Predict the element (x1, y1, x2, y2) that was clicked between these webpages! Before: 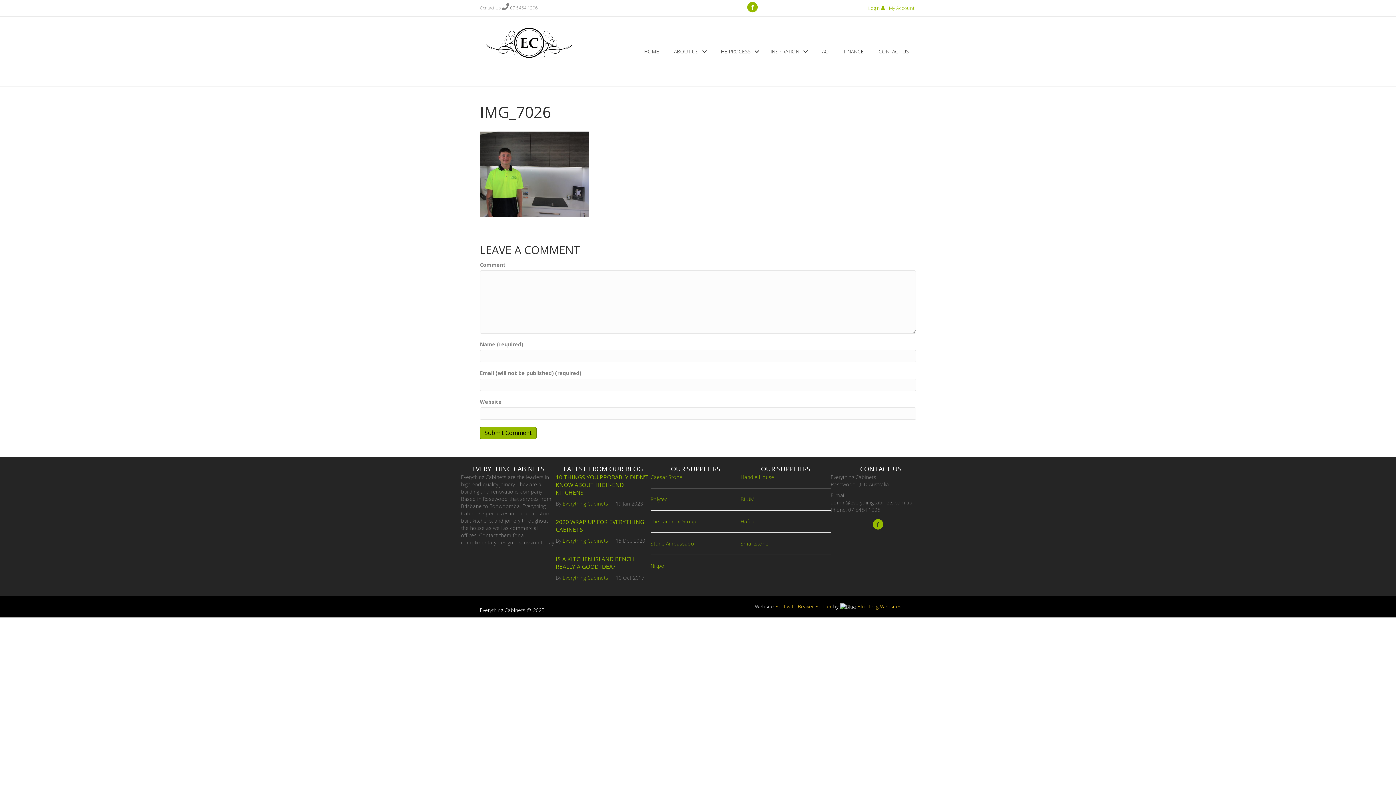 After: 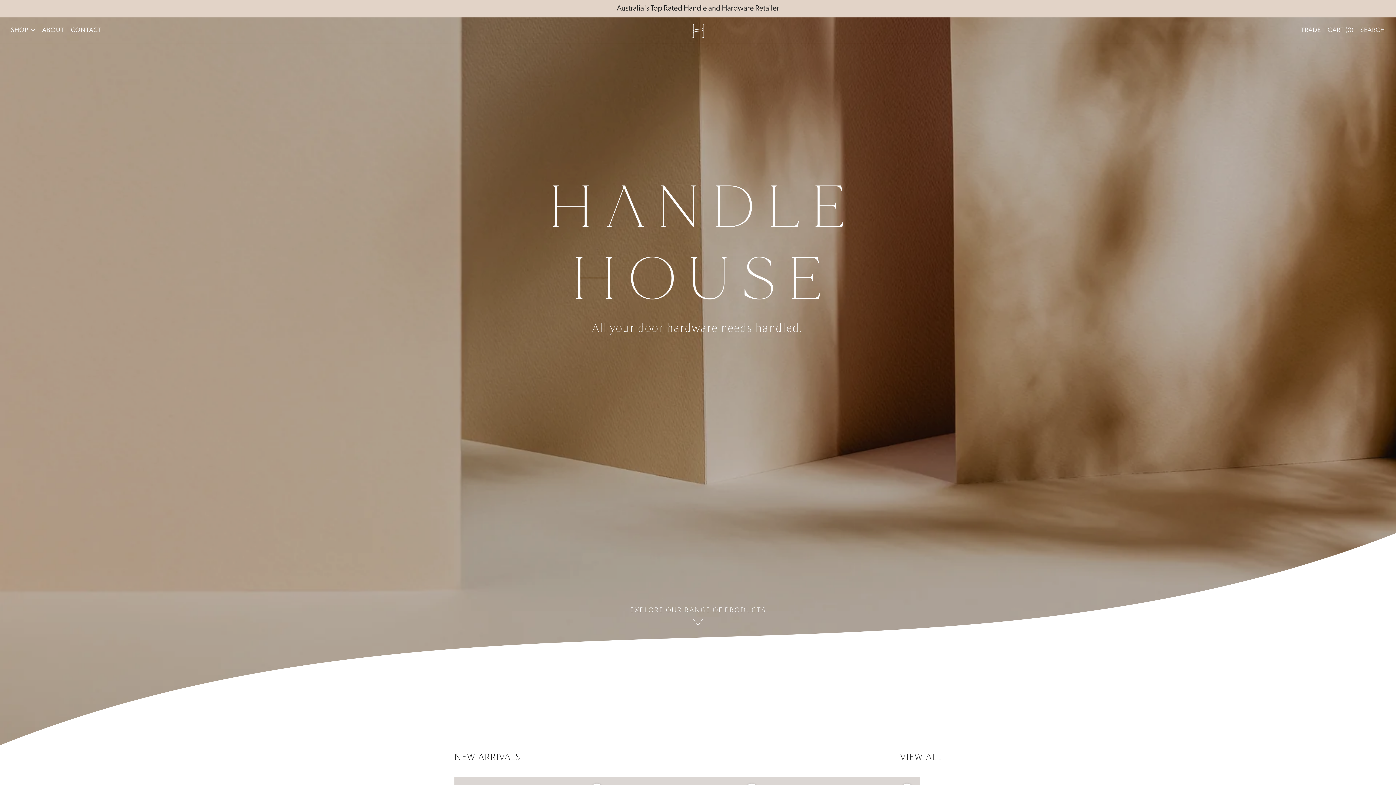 Action: bbox: (740, 473, 774, 480) label: Handle House